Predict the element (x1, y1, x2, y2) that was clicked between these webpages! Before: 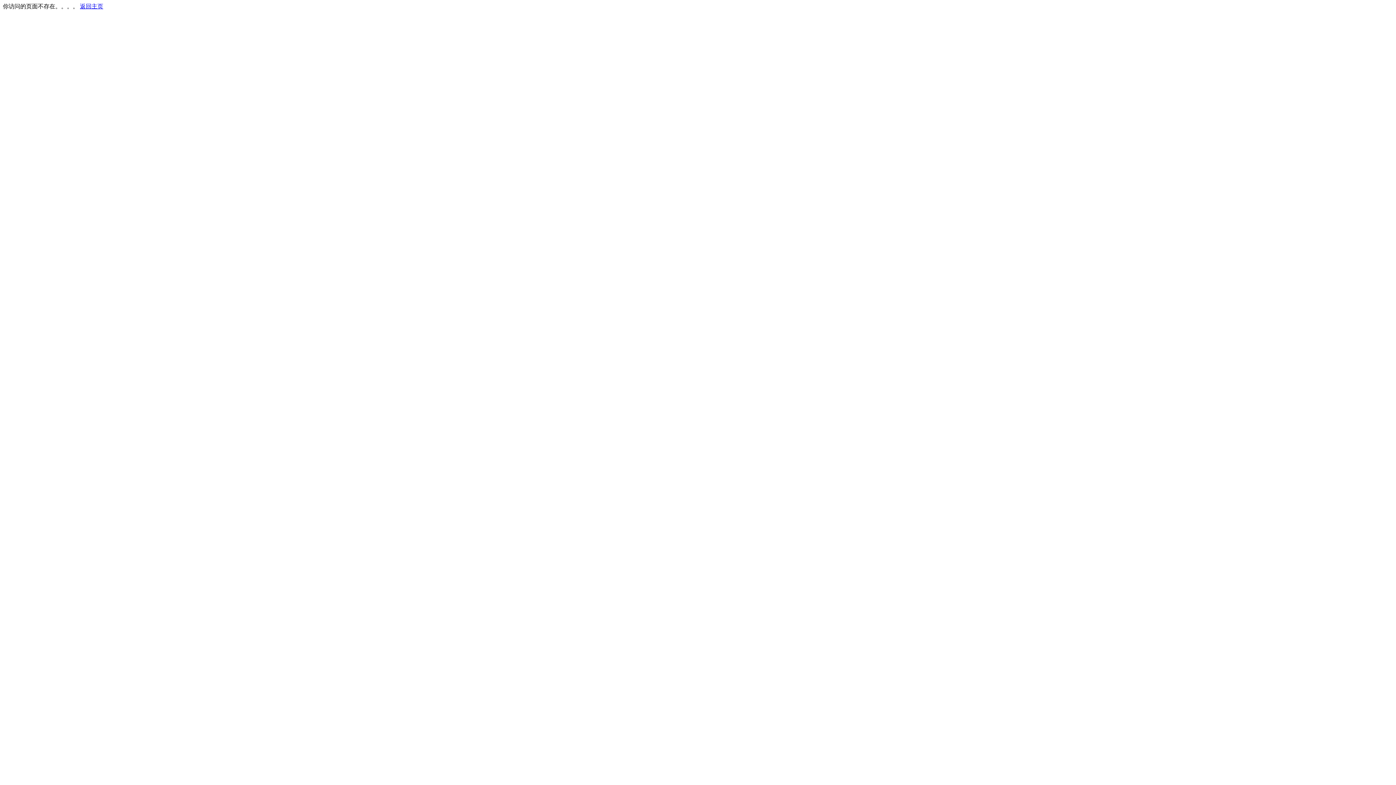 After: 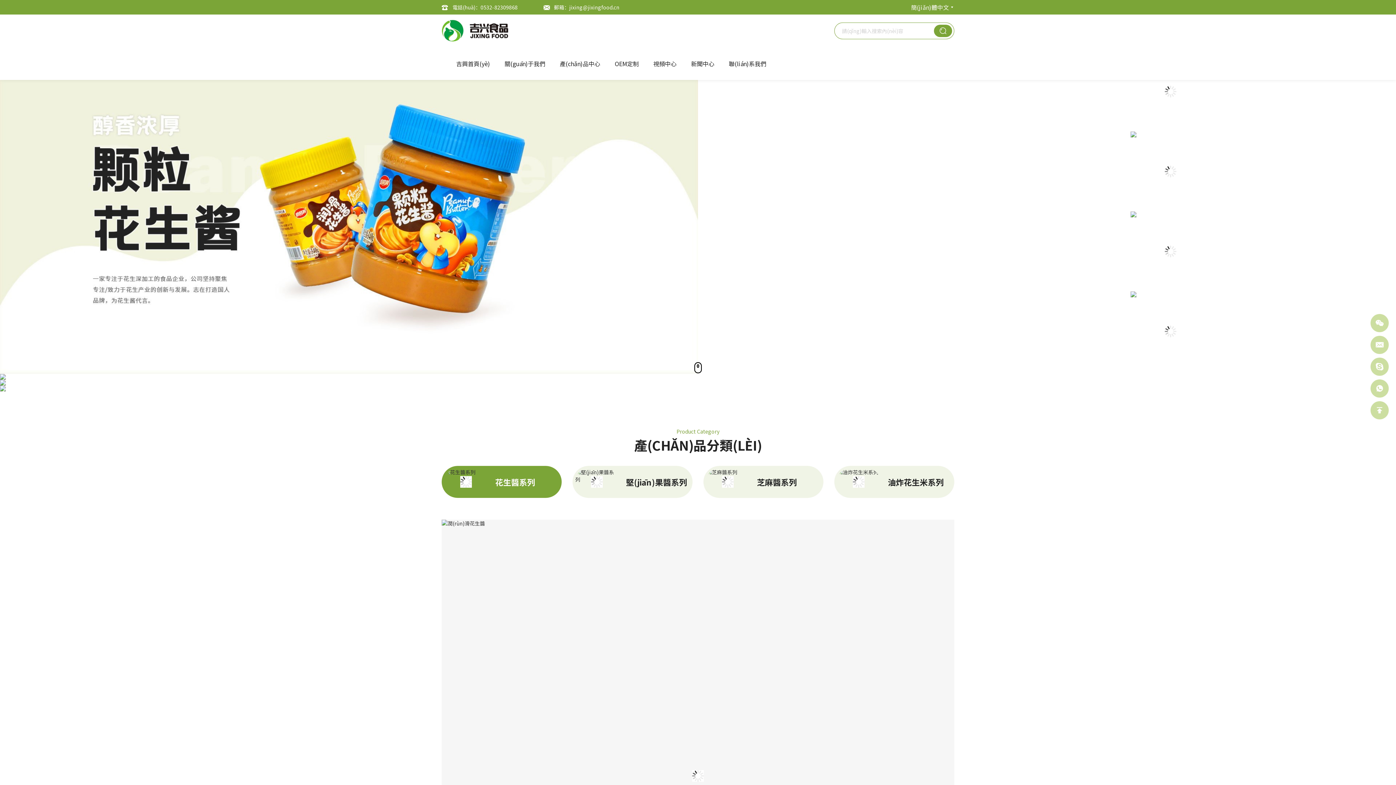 Action: bbox: (80, 3, 103, 9) label: 返回主页